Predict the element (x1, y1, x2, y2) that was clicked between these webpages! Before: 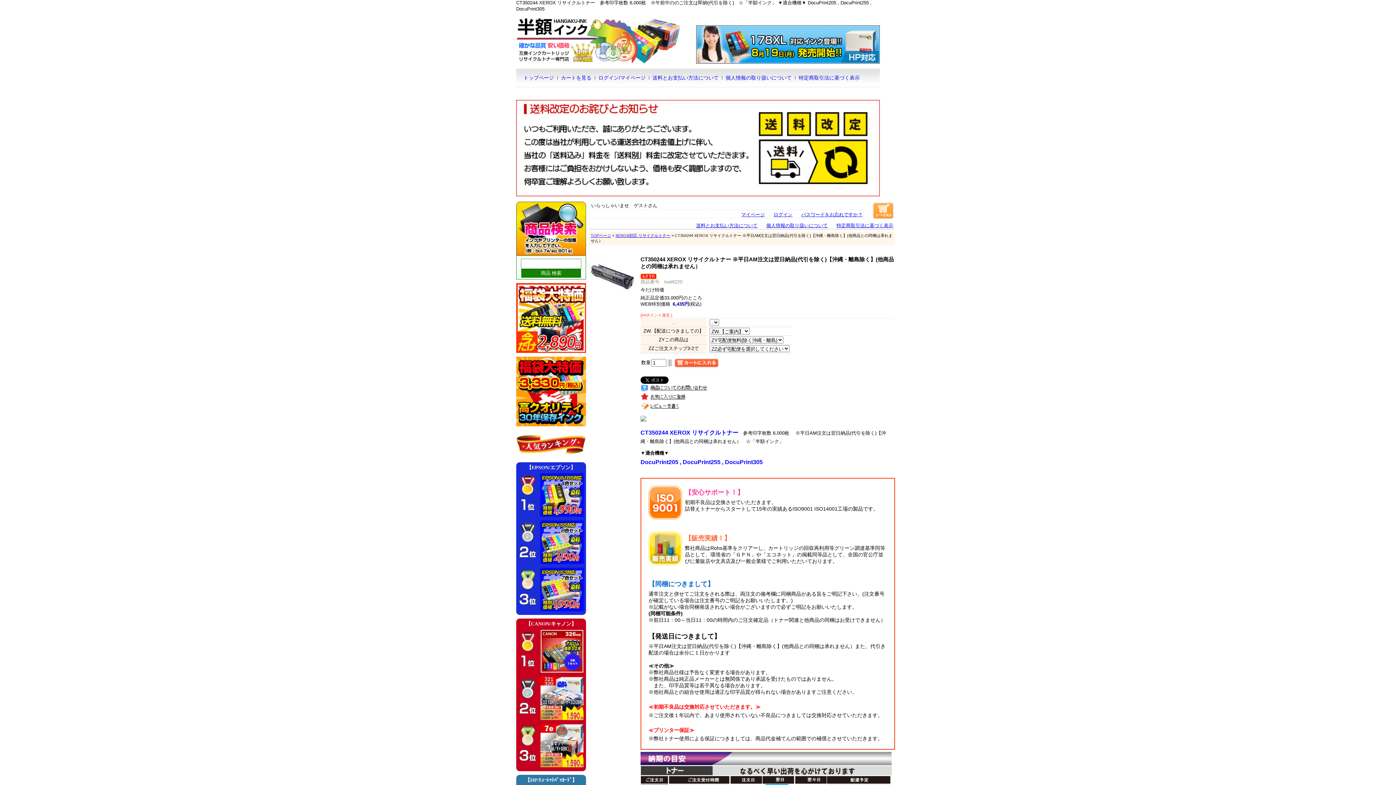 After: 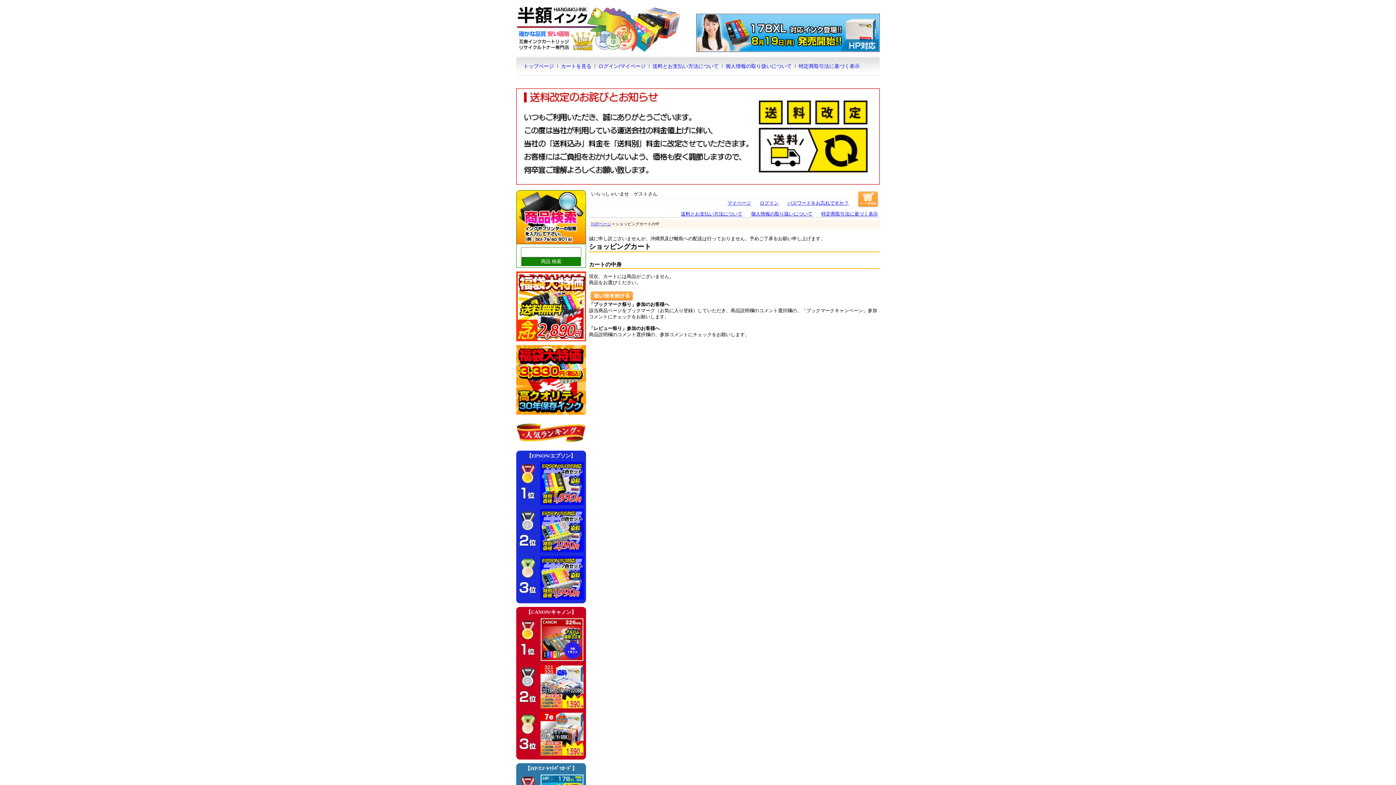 Action: bbox: (871, 216, 895, 221)